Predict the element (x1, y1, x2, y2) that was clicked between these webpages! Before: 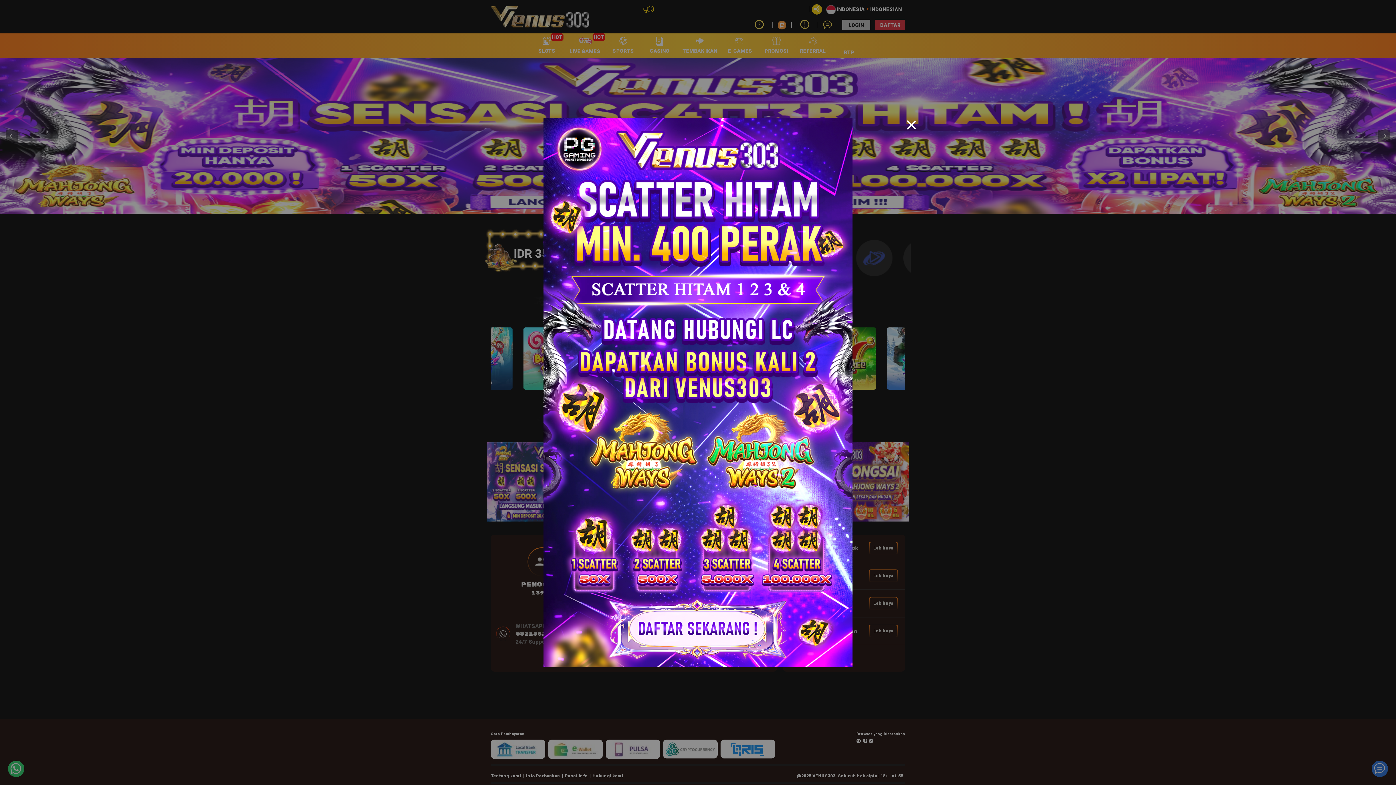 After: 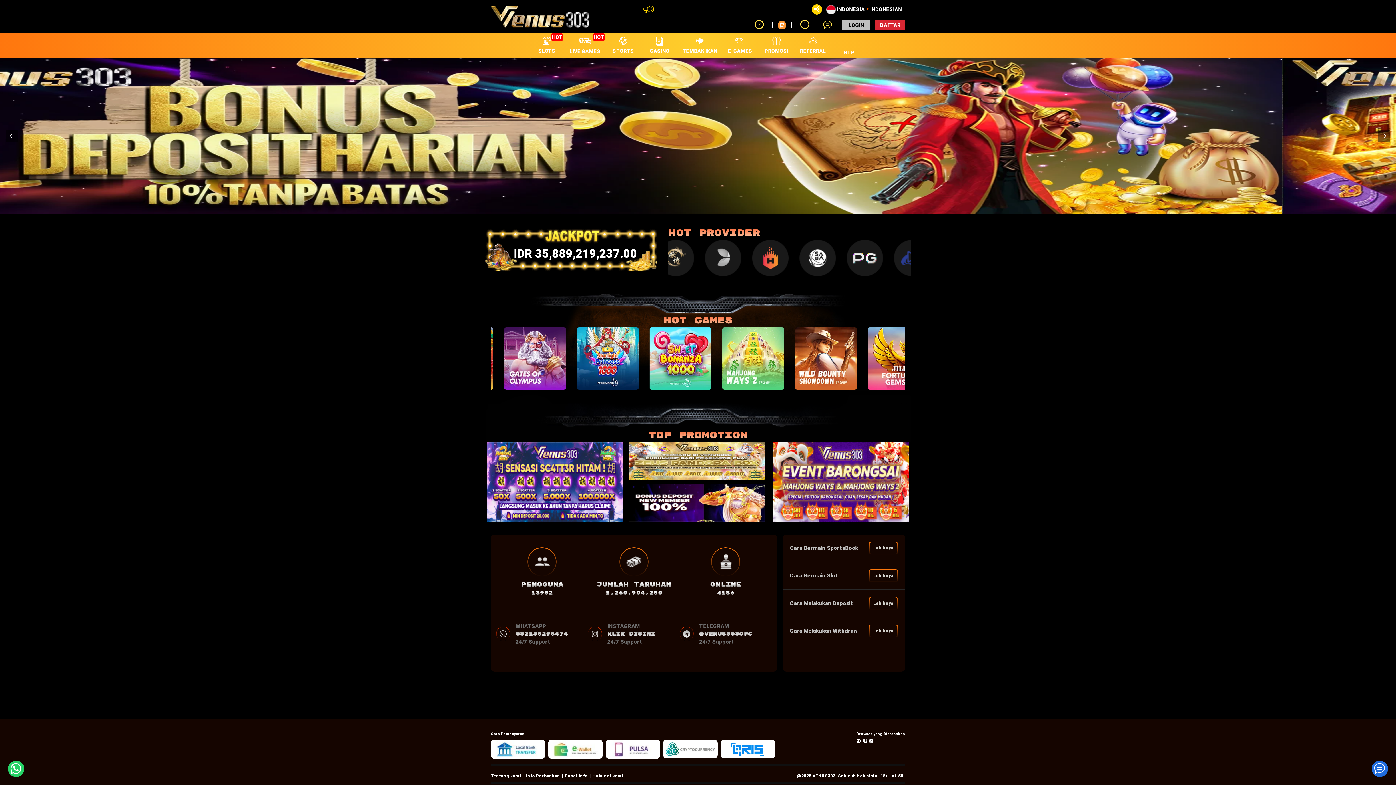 Action: bbox: (906, 117, 916, 134)